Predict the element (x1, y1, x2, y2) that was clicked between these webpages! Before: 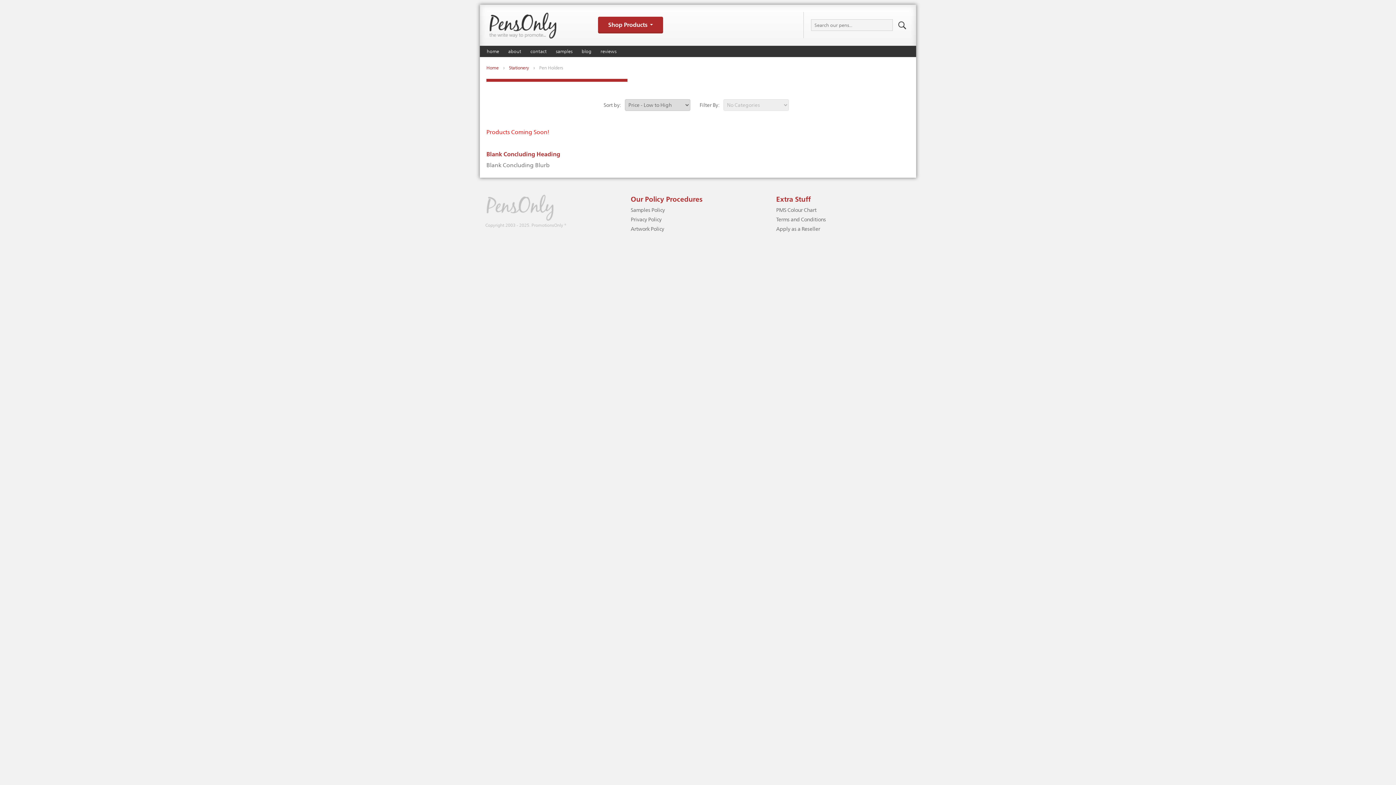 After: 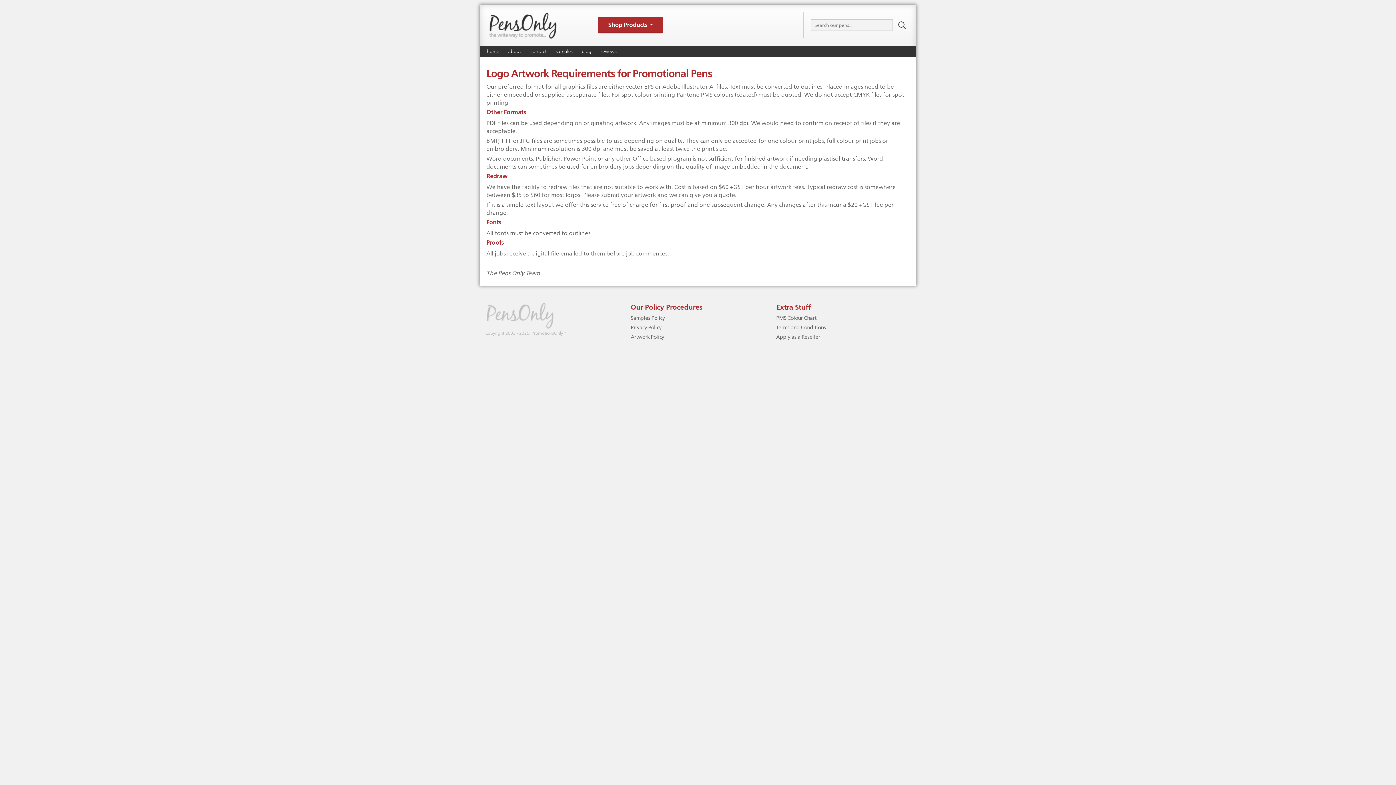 Action: bbox: (630, 226, 664, 232) label: Artwork Policy